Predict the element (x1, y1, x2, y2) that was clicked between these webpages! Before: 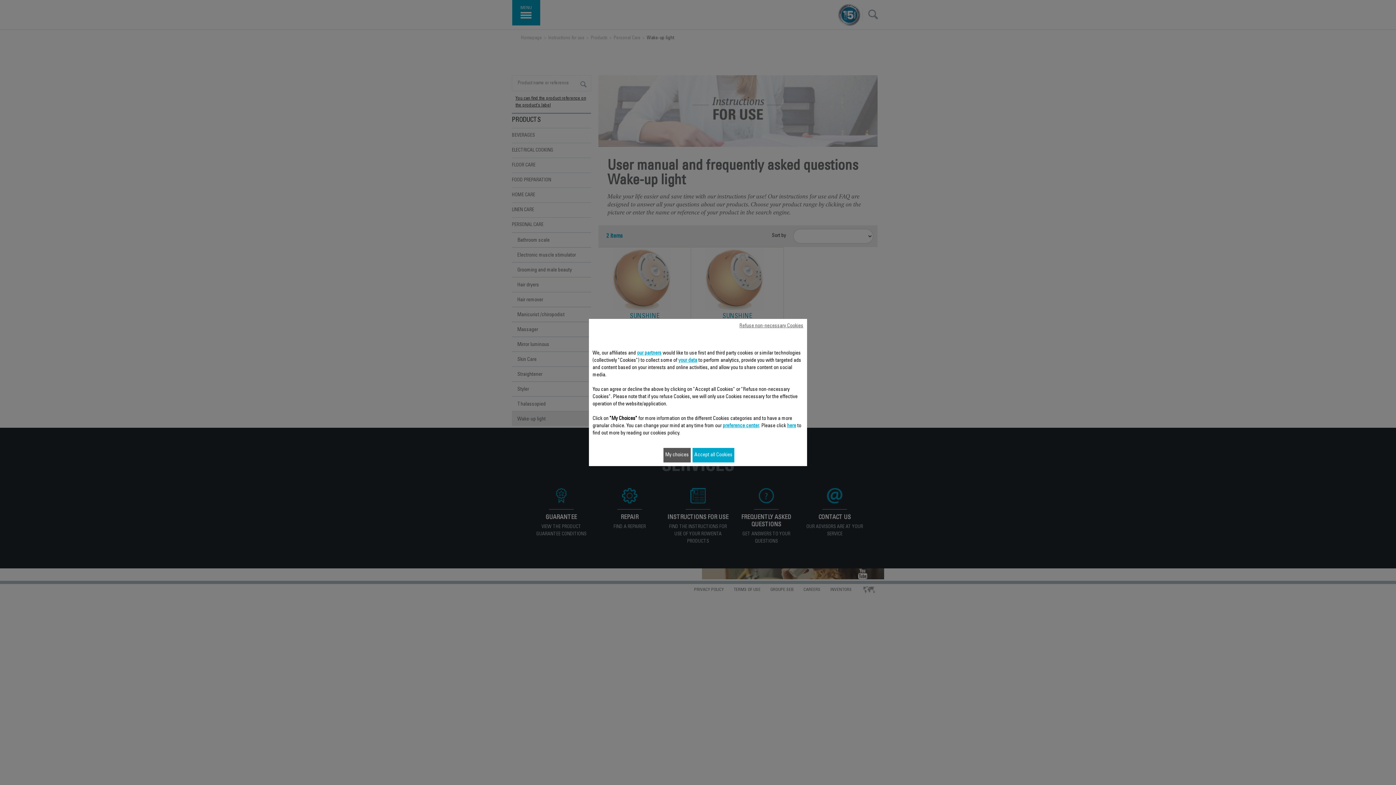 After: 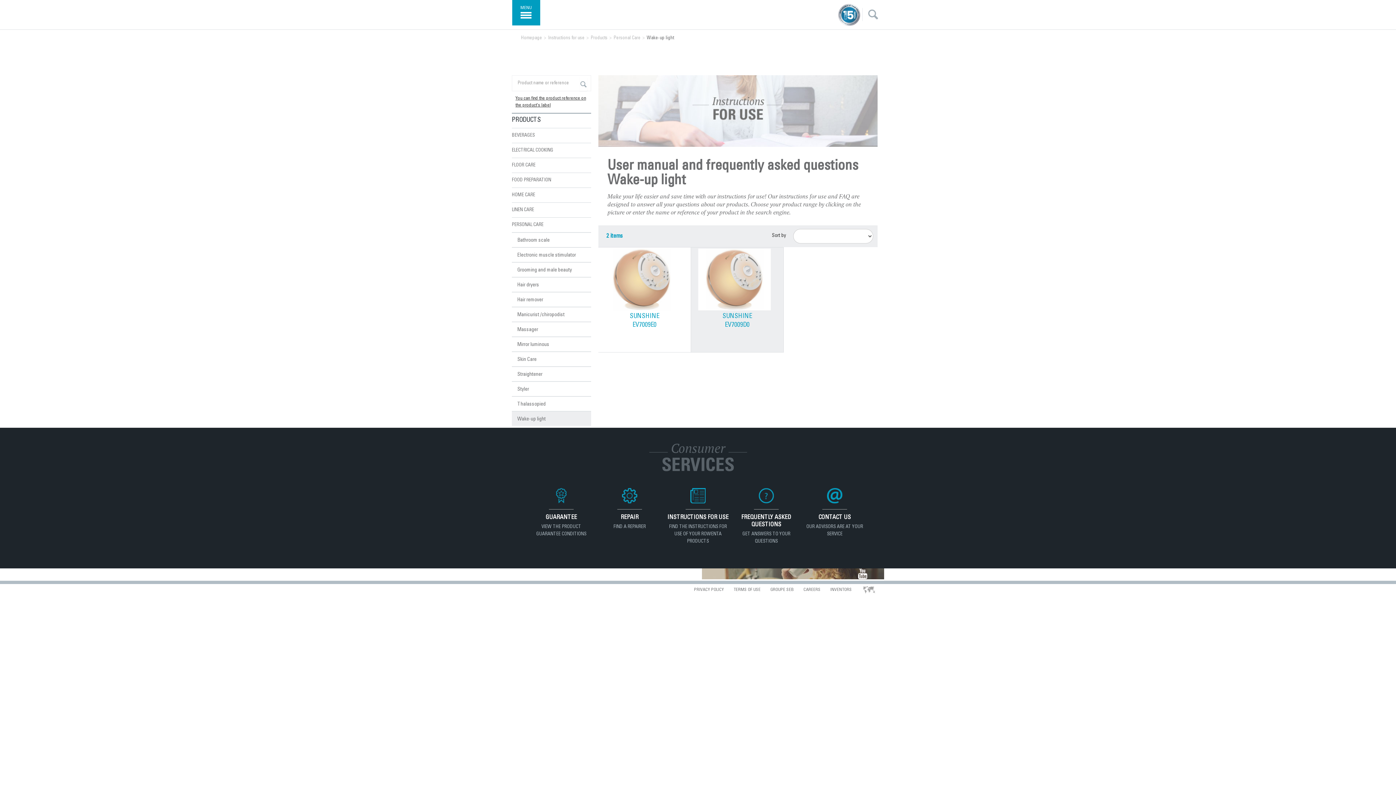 Action: label: Refuse non-necessary Cookies bbox: (739, 319, 803, 333)